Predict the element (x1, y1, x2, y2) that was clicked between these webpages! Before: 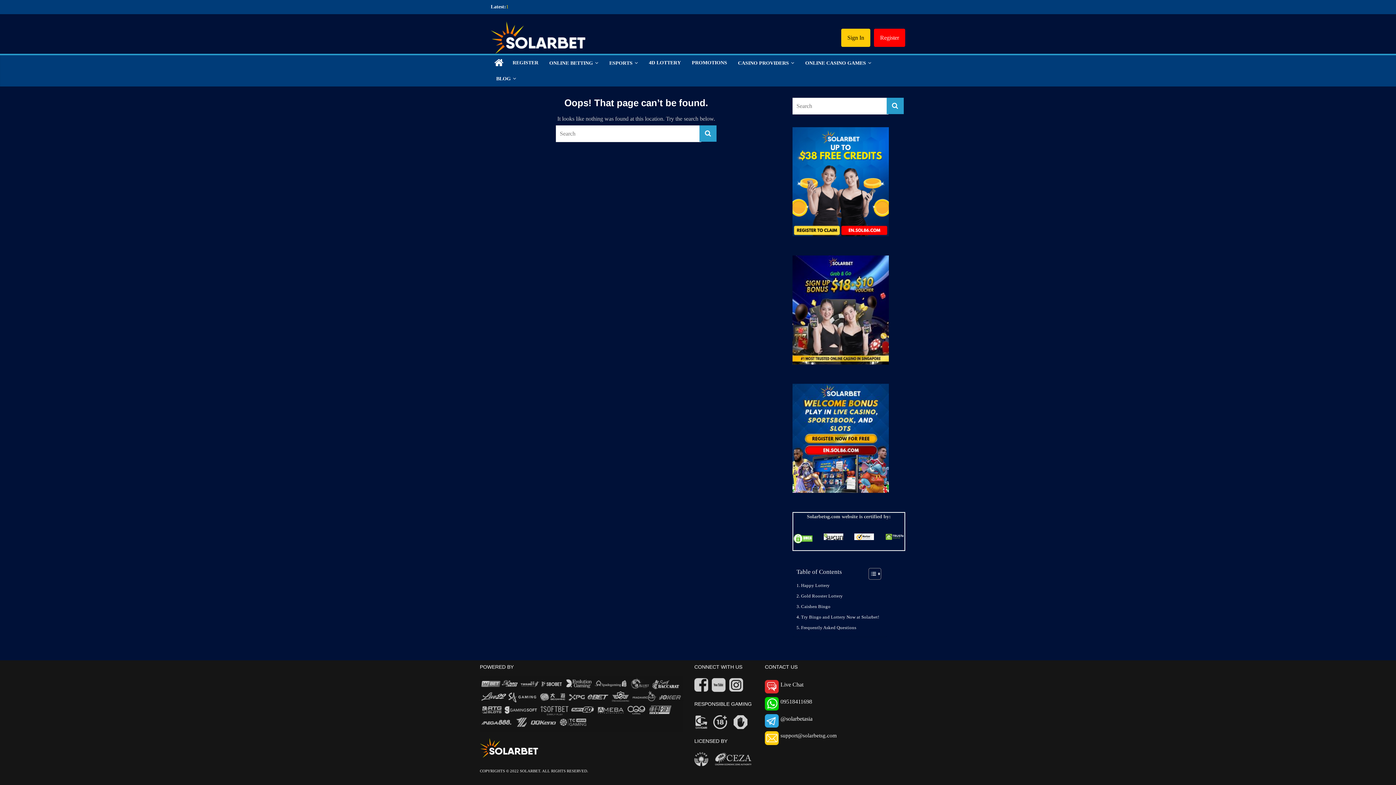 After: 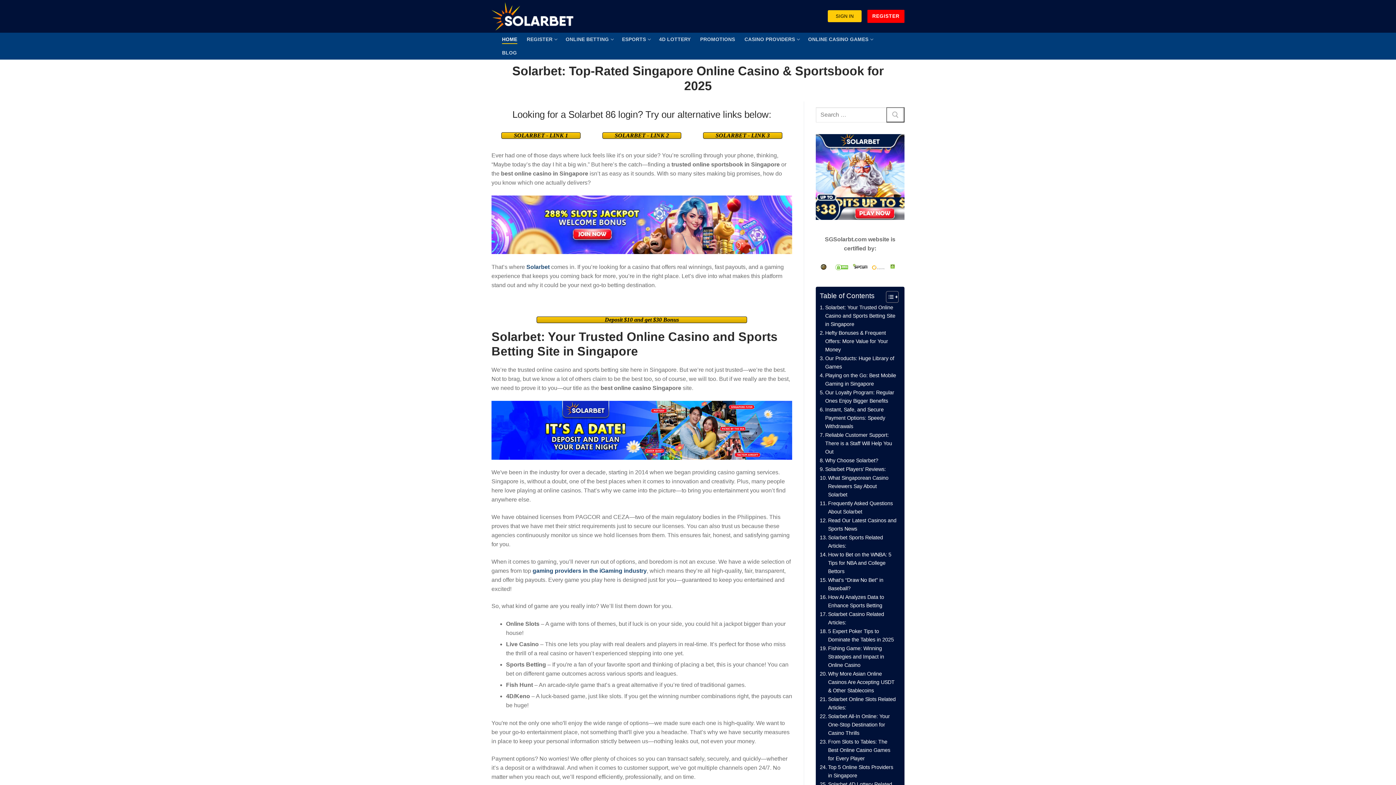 Action: label: ONLINE CASINO GAMES bbox: (800, 55, 877, 70)